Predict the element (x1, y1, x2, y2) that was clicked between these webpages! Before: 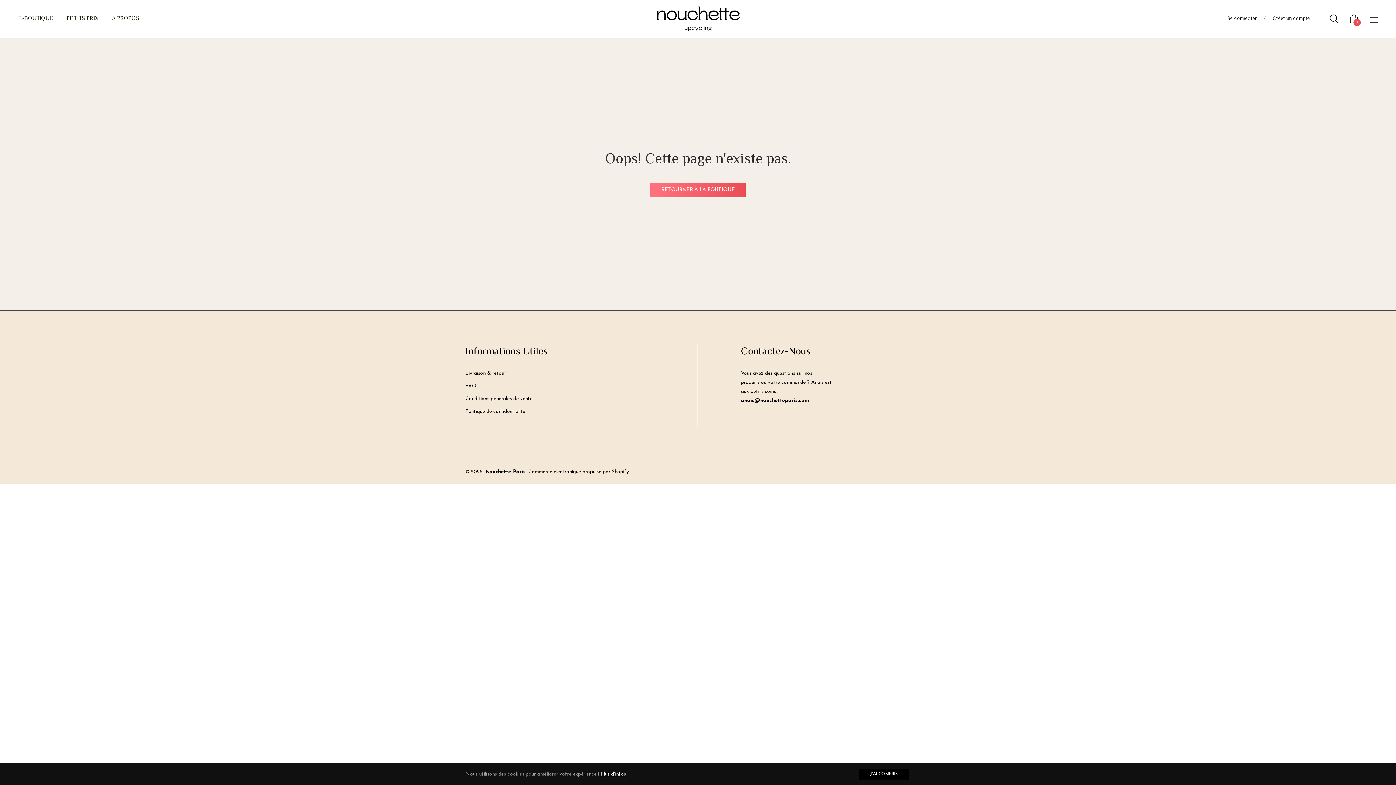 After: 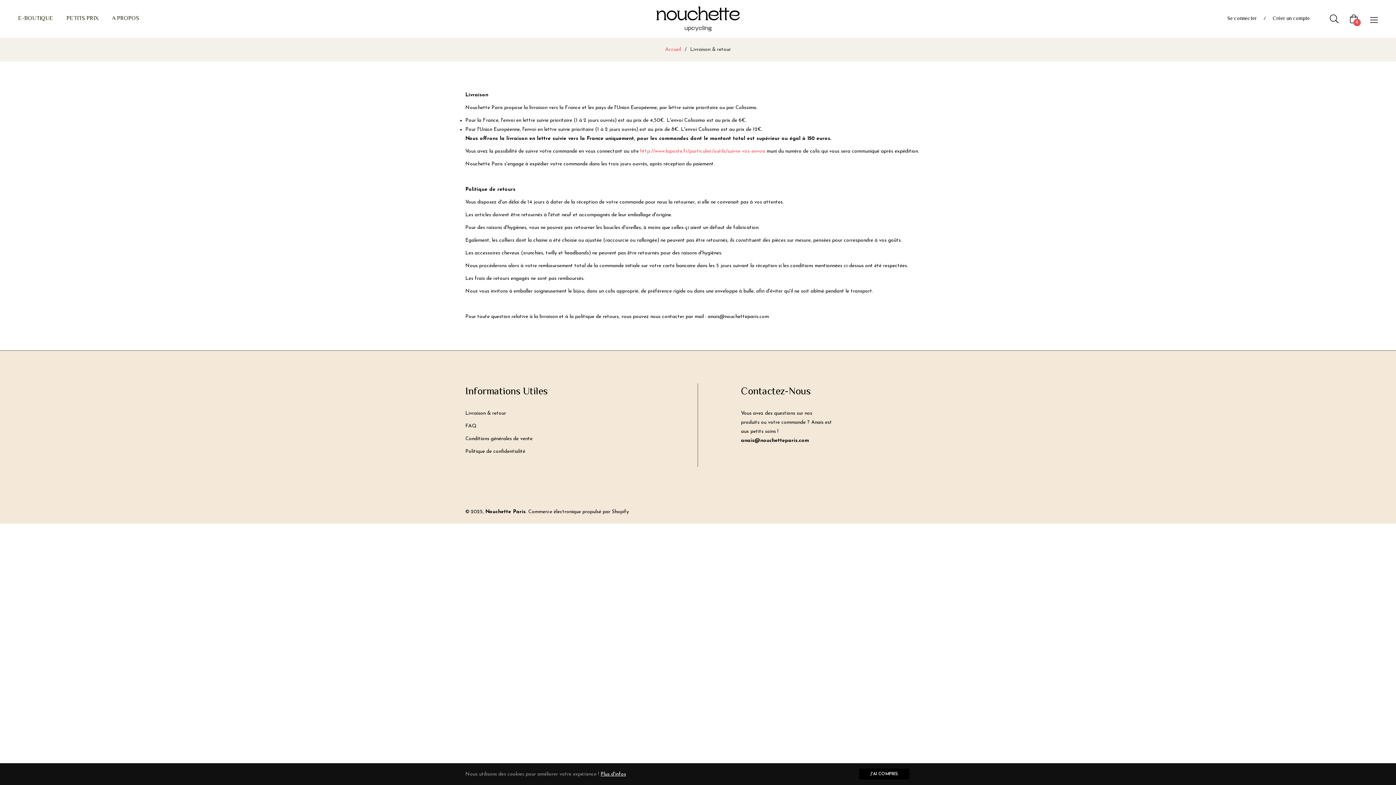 Action: bbox: (465, 370, 506, 376) label: Livraison & retour